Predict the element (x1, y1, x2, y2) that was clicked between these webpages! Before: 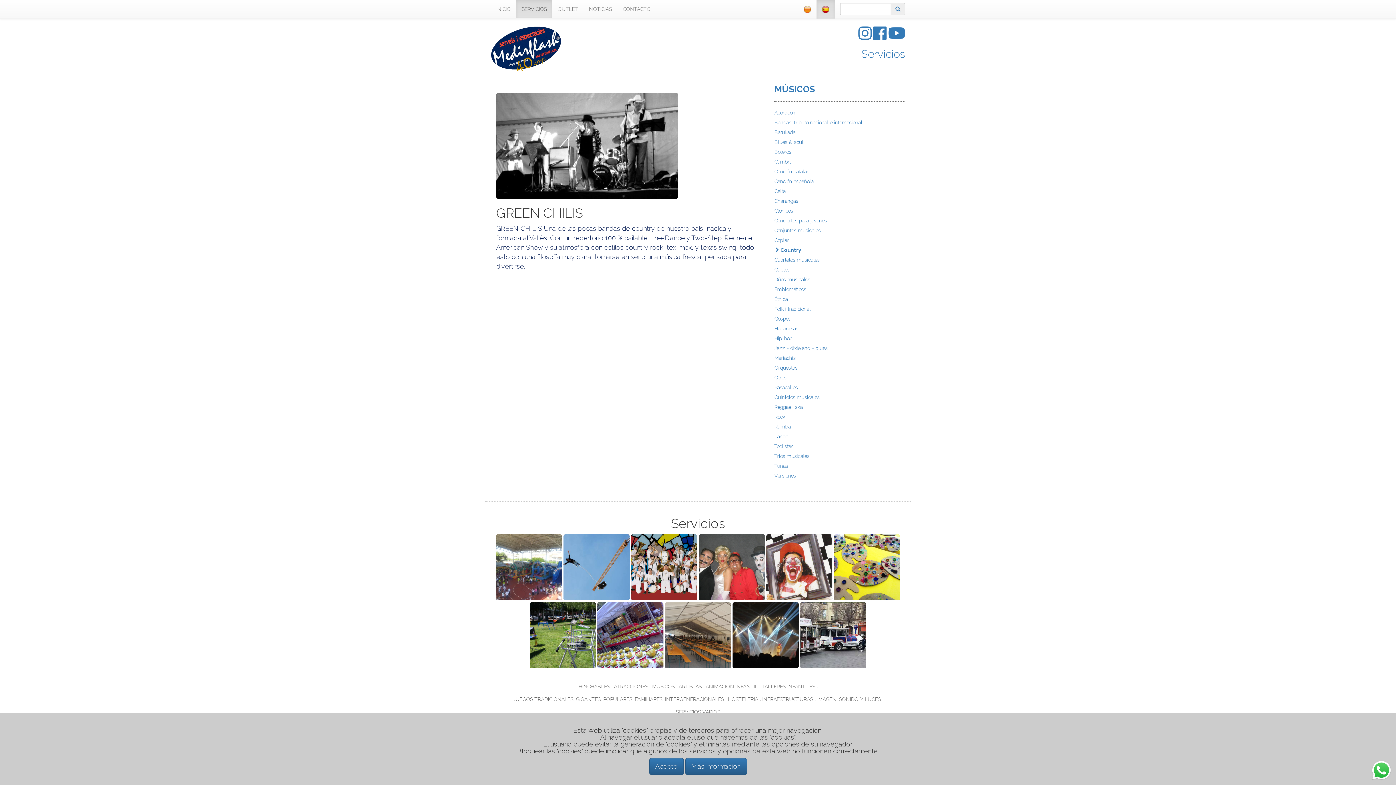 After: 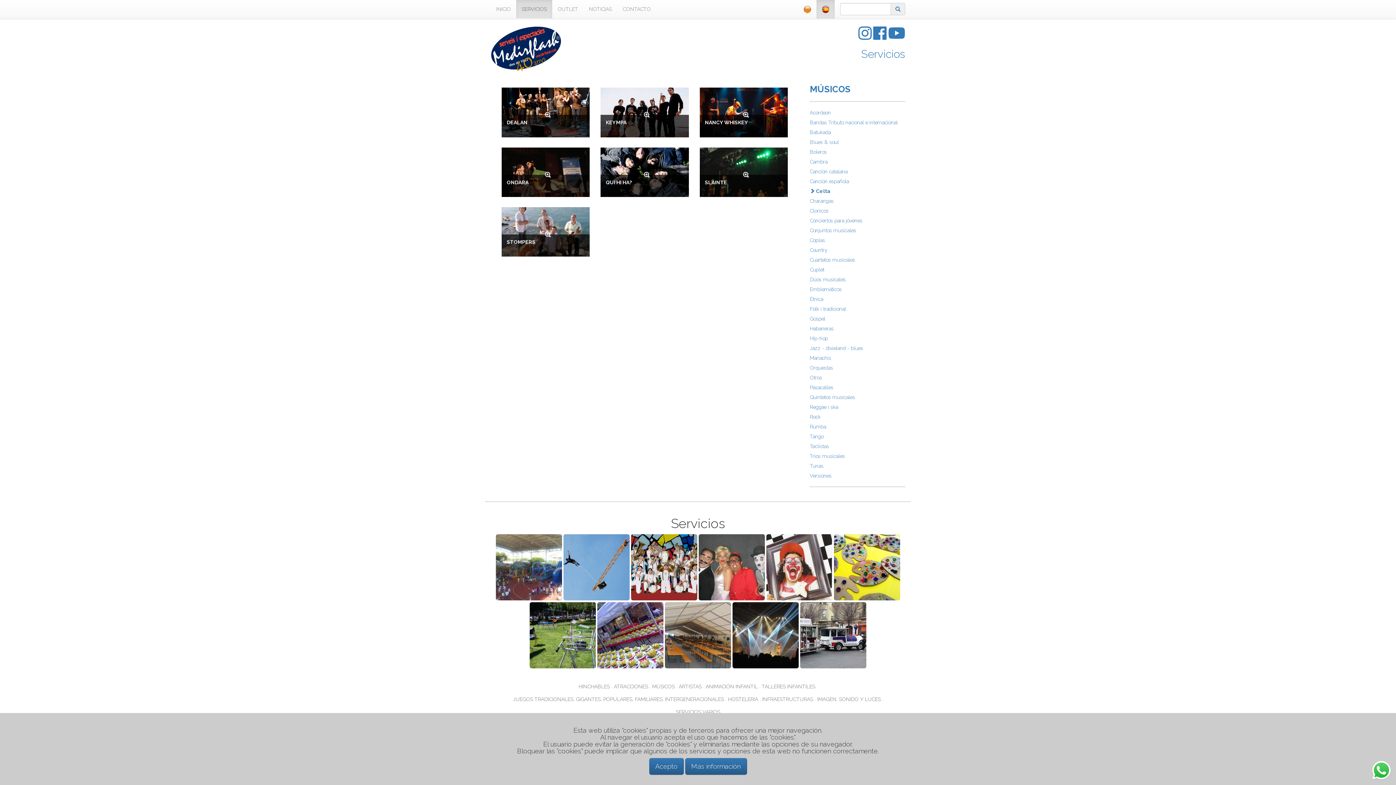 Action: bbox: (774, 188, 785, 194) label: Celta